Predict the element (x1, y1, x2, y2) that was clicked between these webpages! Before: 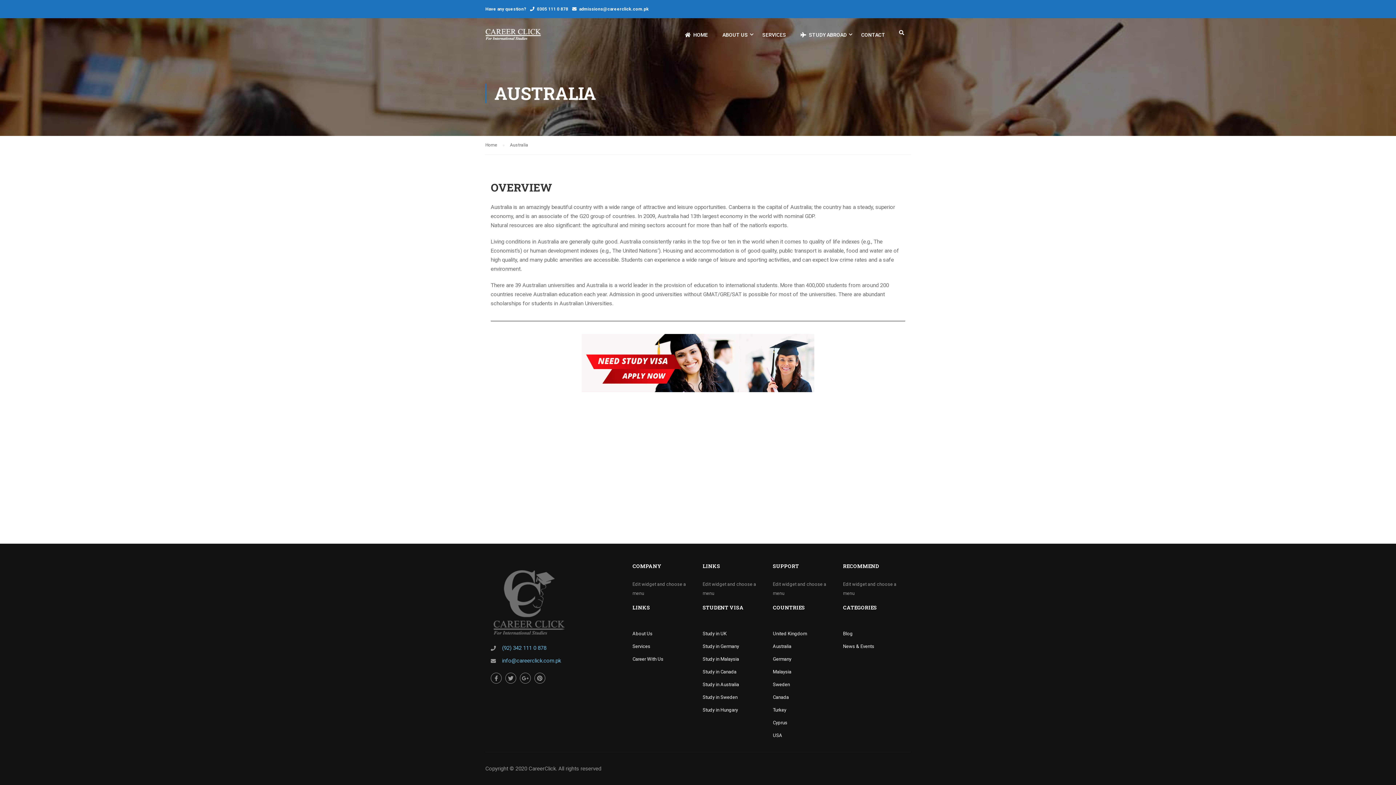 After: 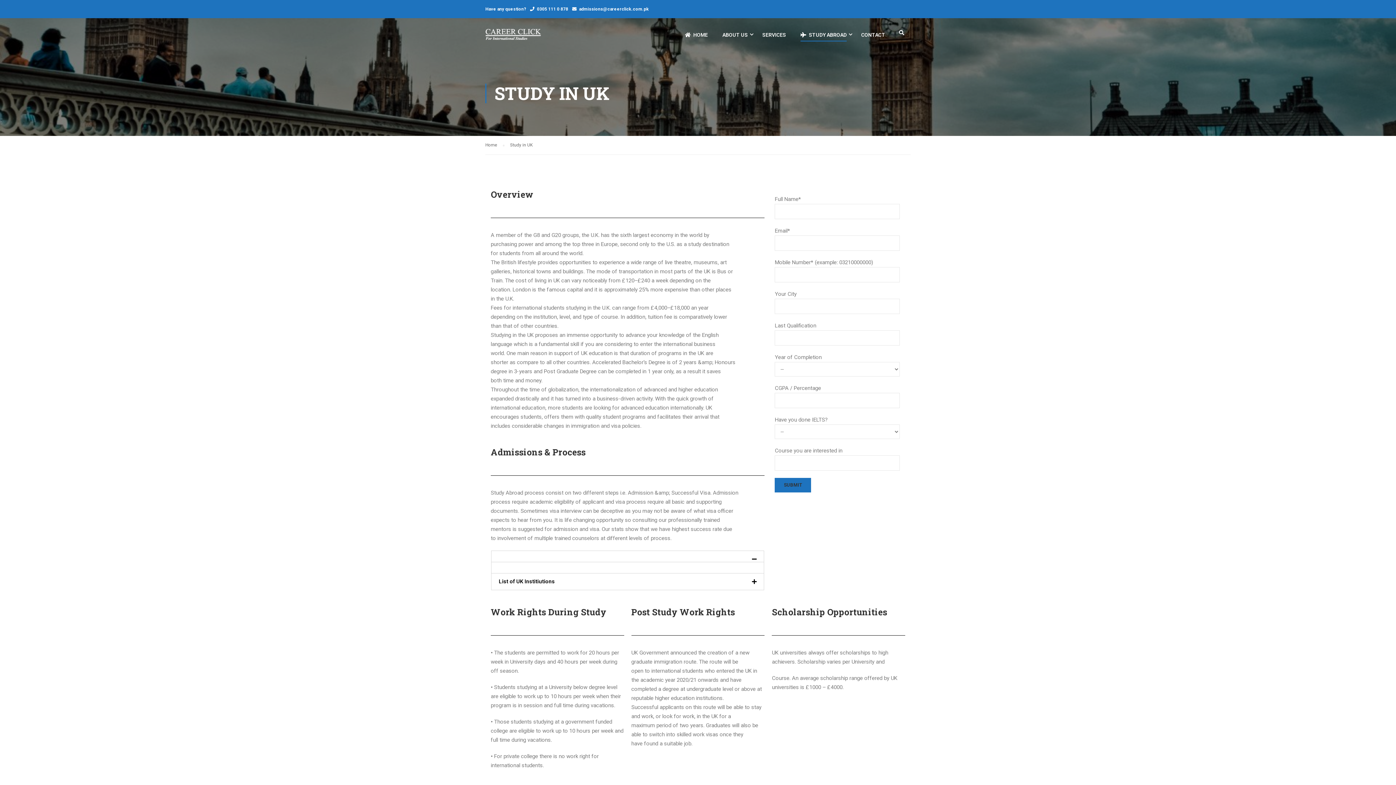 Action: bbox: (702, 631, 726, 636) label: Study in UK